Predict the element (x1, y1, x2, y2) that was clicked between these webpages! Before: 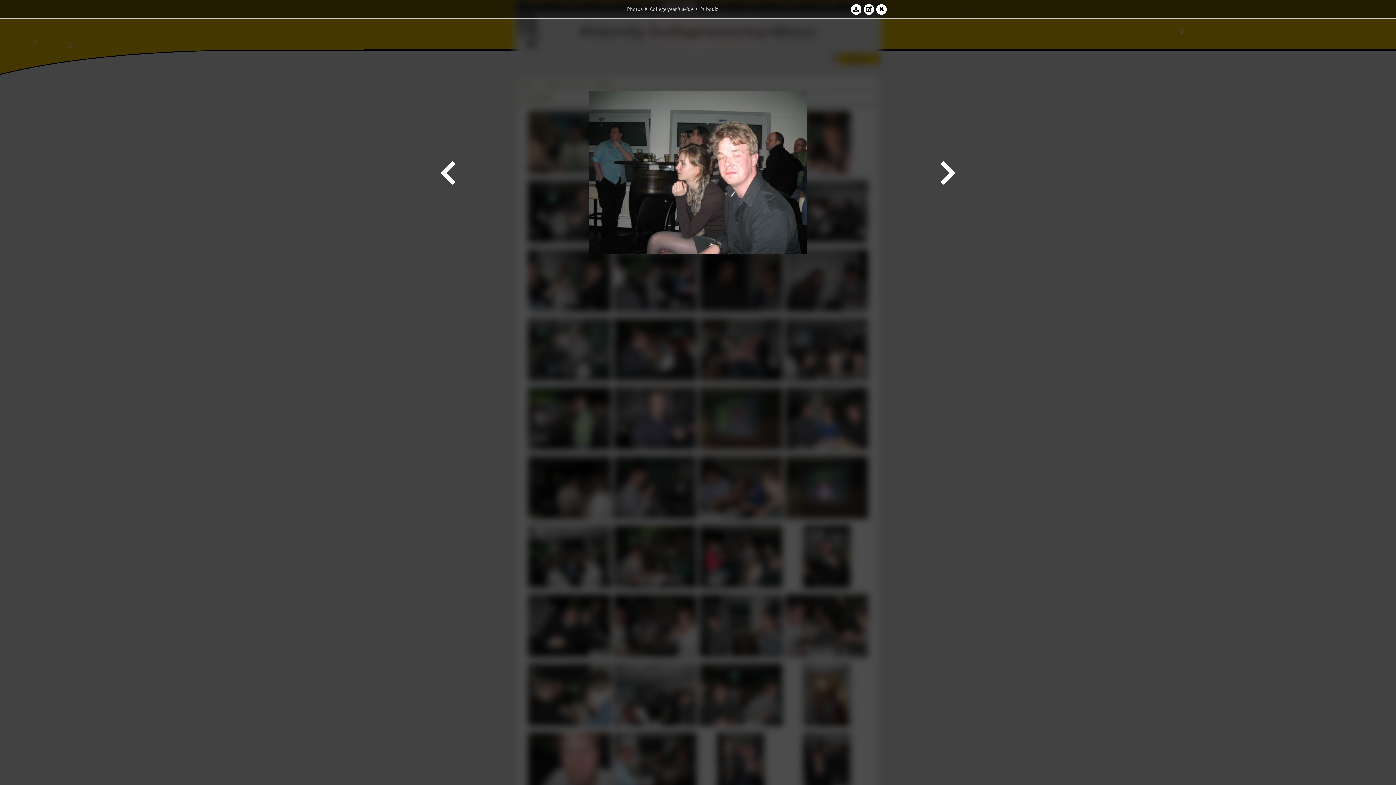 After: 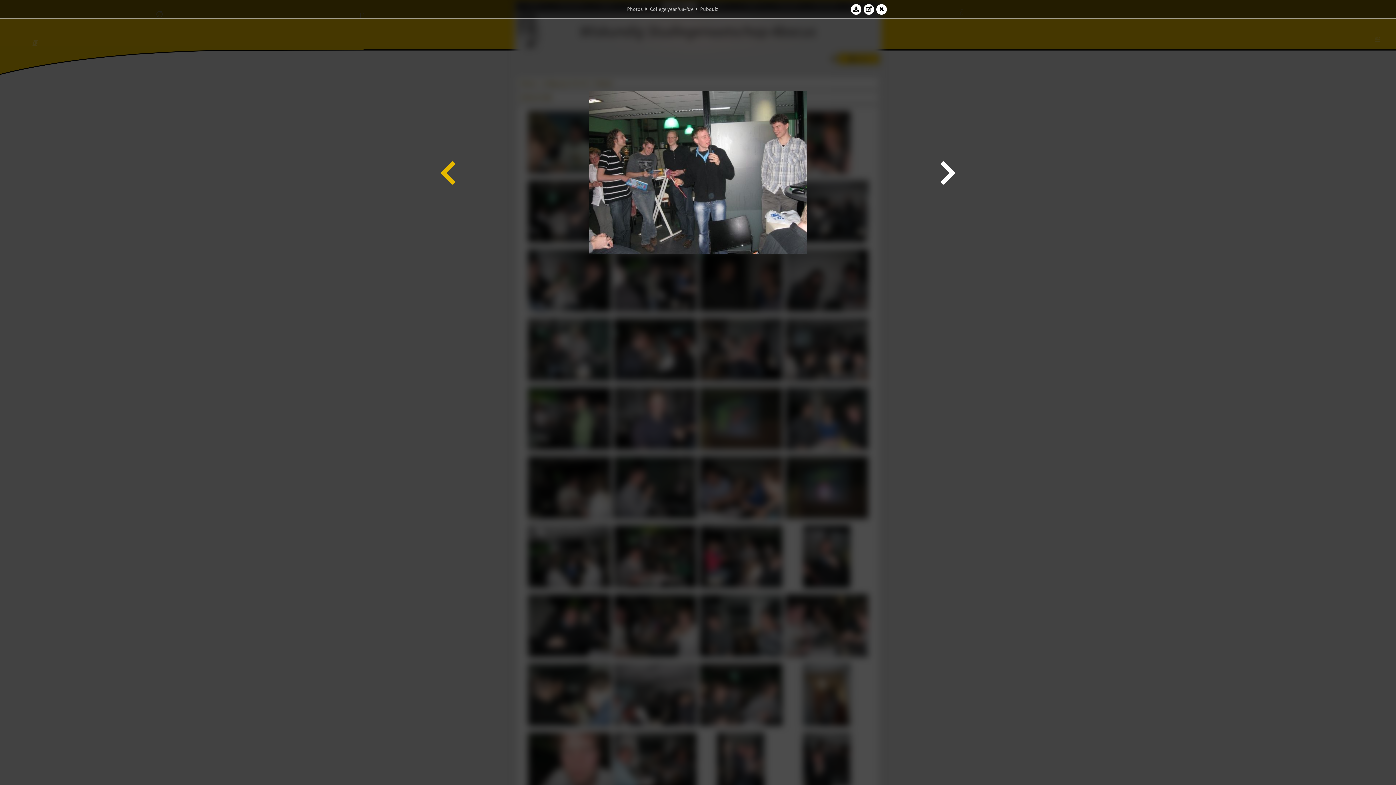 Action: bbox: (438, 21, 458, 323)